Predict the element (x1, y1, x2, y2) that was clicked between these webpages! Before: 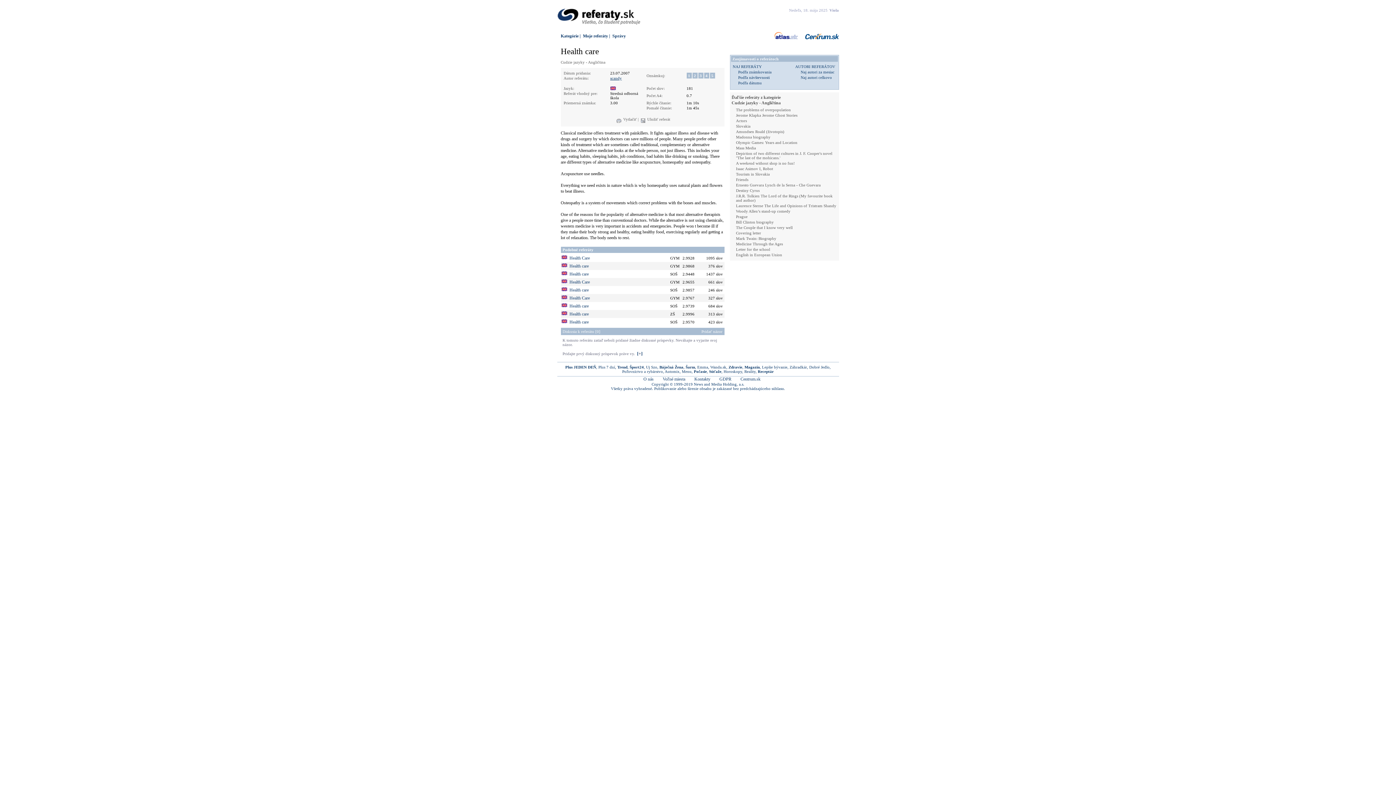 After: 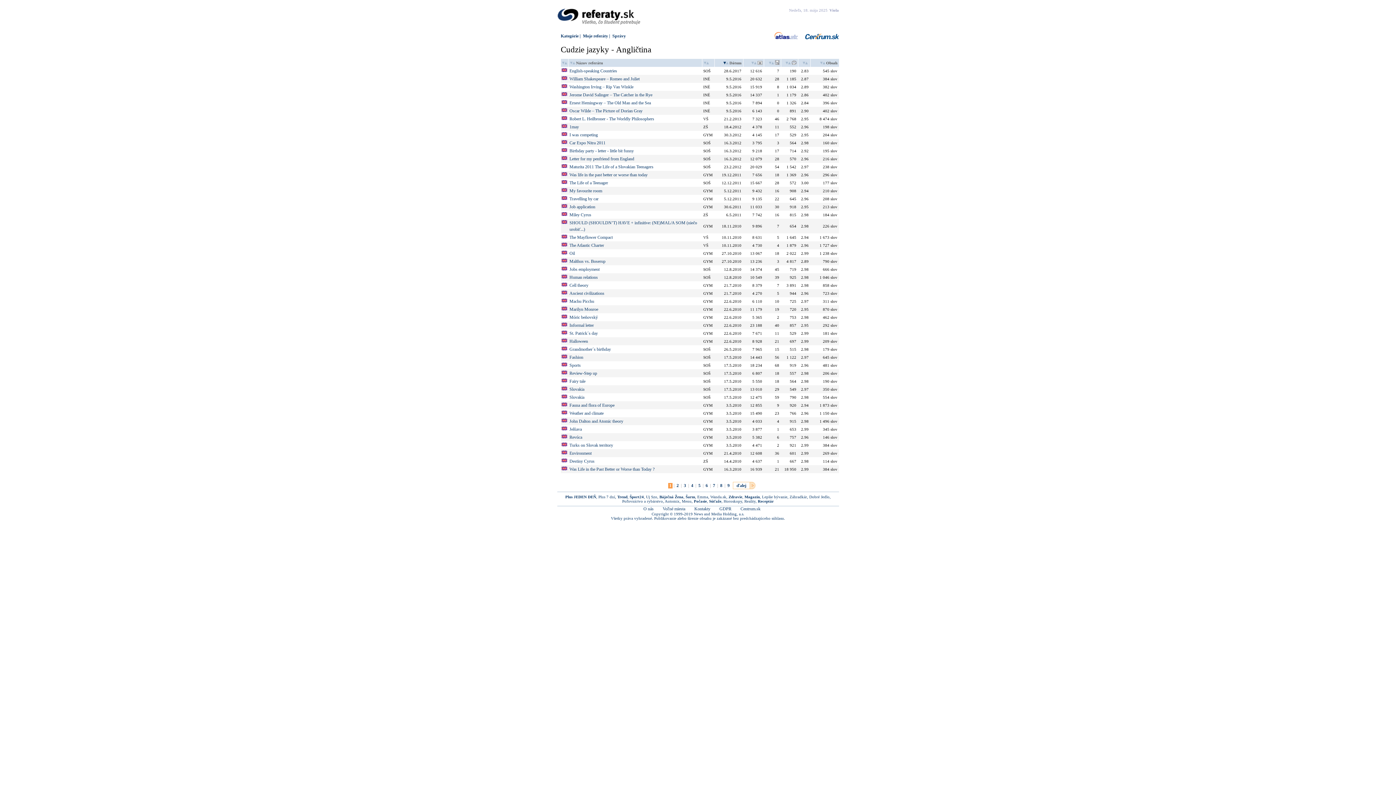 Action: bbox: (588, 60, 605, 64) label: Angličtina